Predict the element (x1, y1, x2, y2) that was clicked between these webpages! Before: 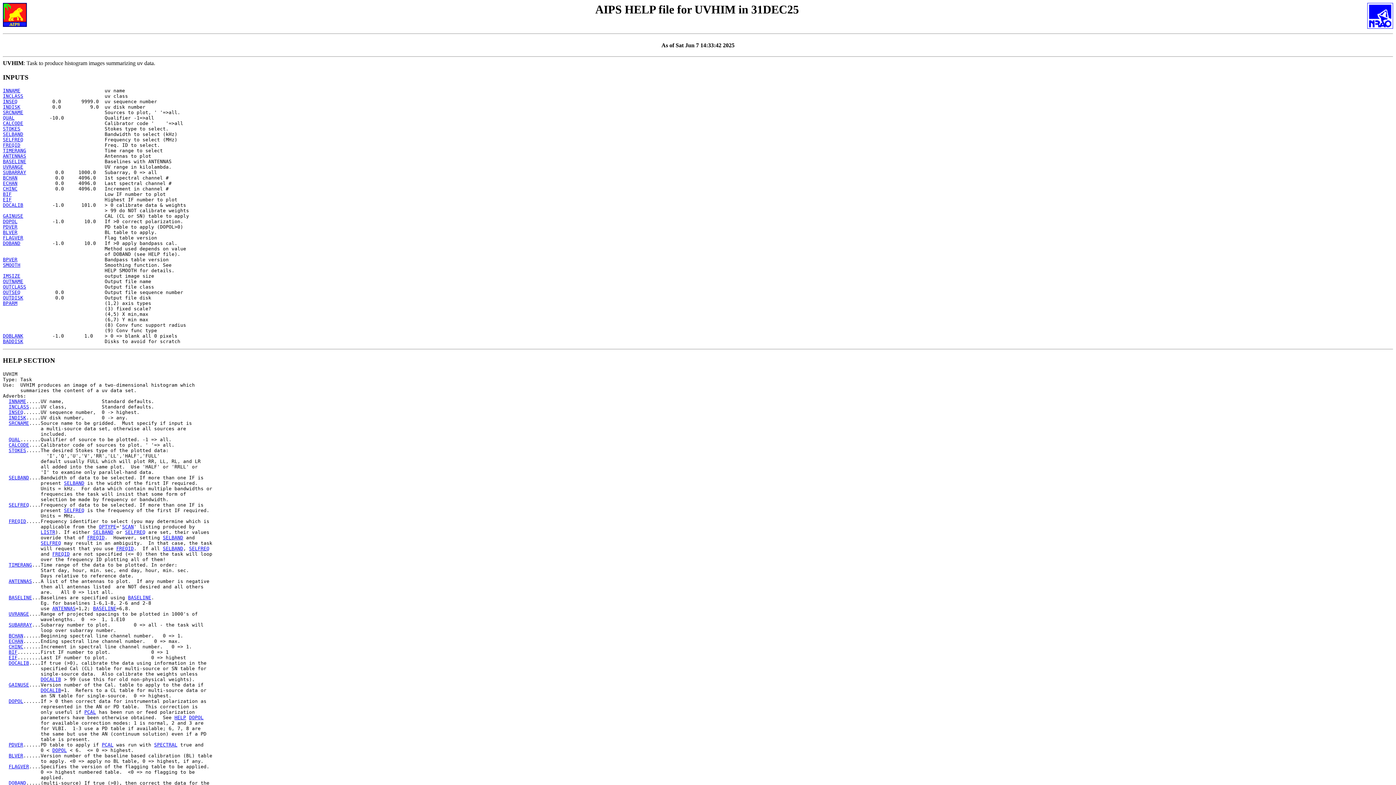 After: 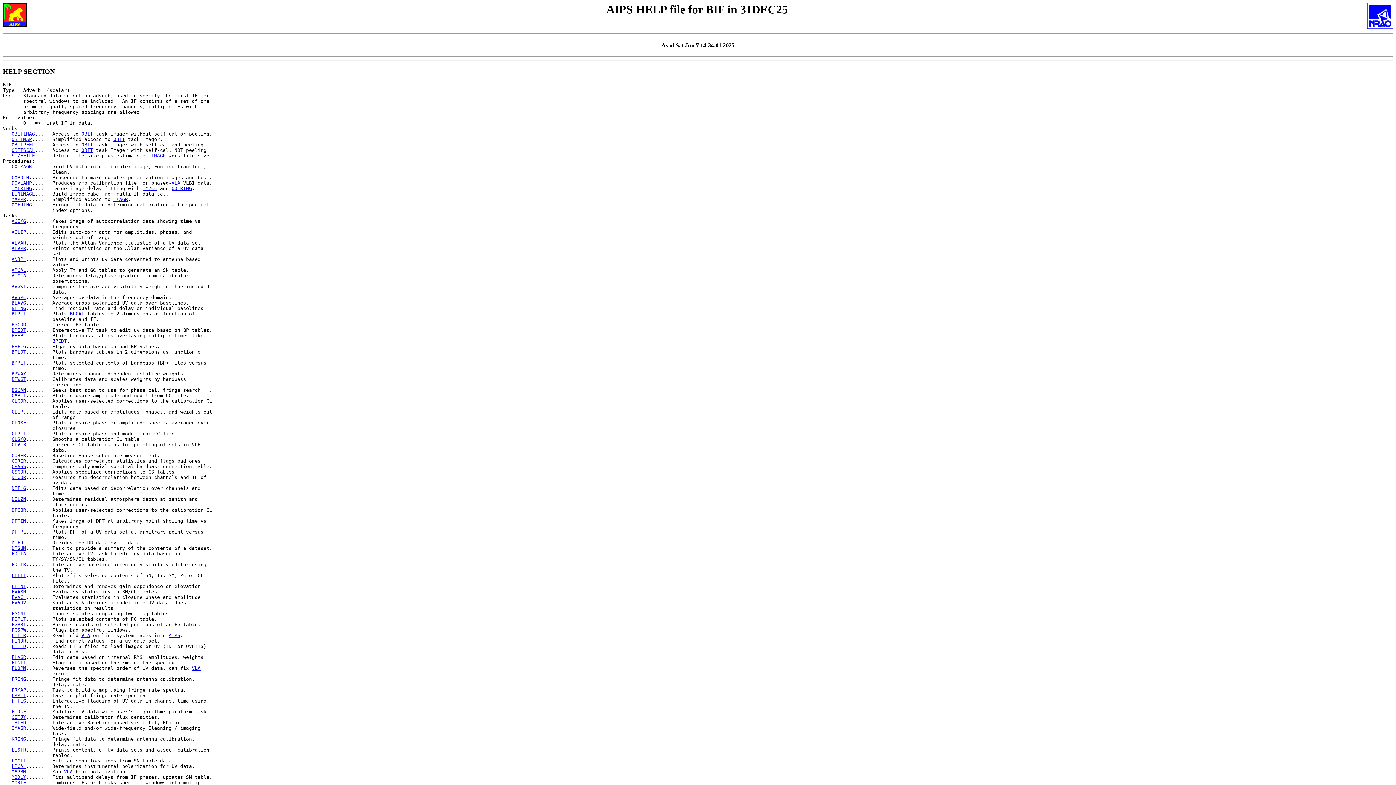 Action: label: BIF bbox: (8, 649, 17, 655)